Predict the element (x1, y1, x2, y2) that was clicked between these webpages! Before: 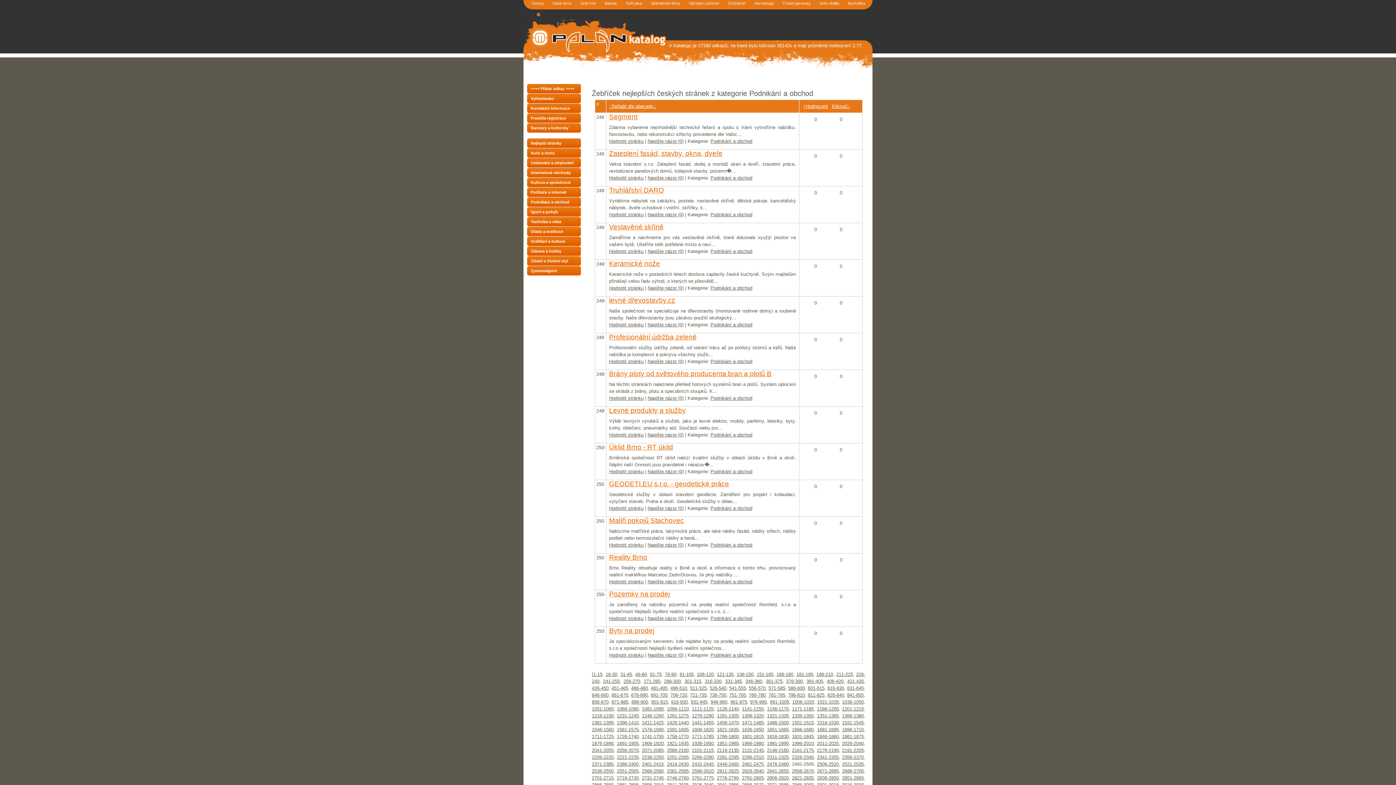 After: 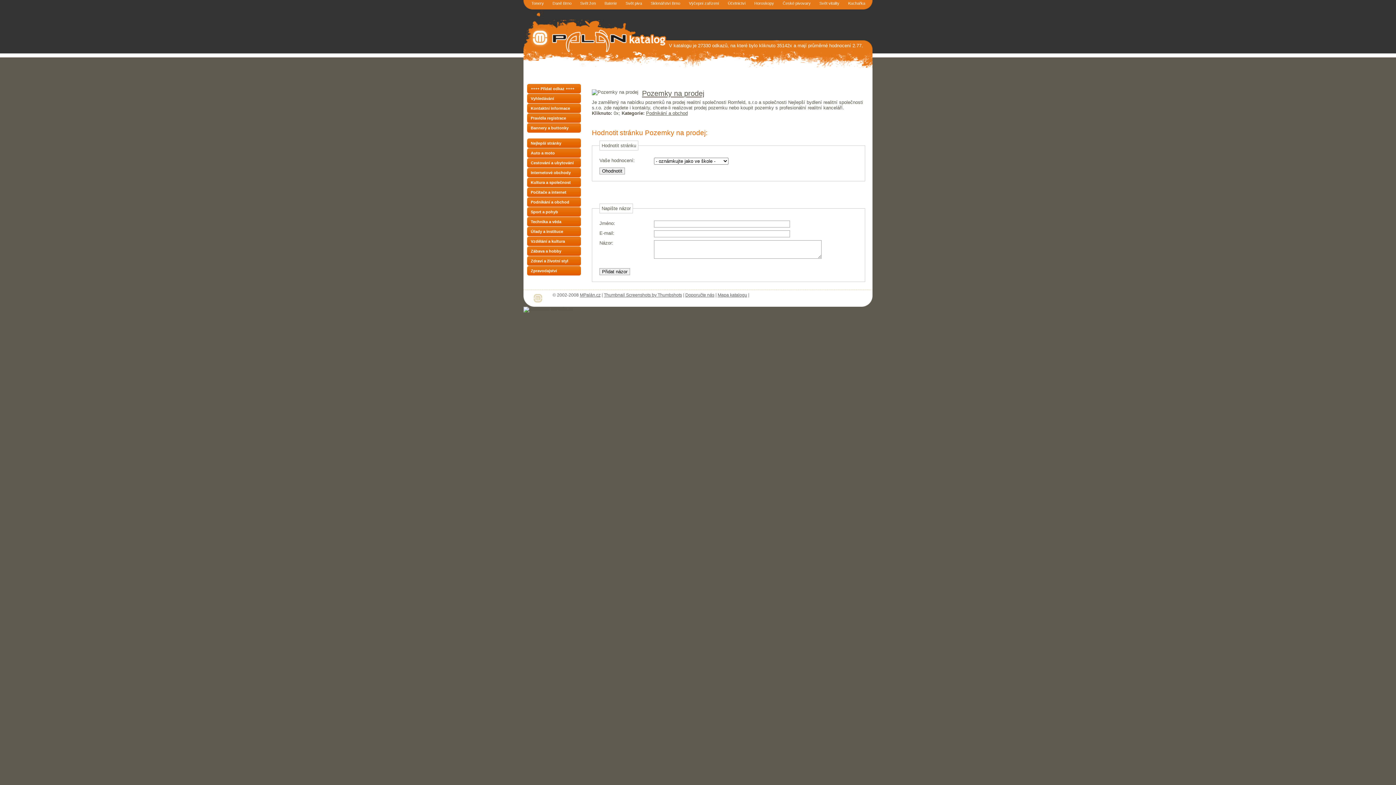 Action: label: Napište názor (0) bbox: (647, 616, 683, 621)